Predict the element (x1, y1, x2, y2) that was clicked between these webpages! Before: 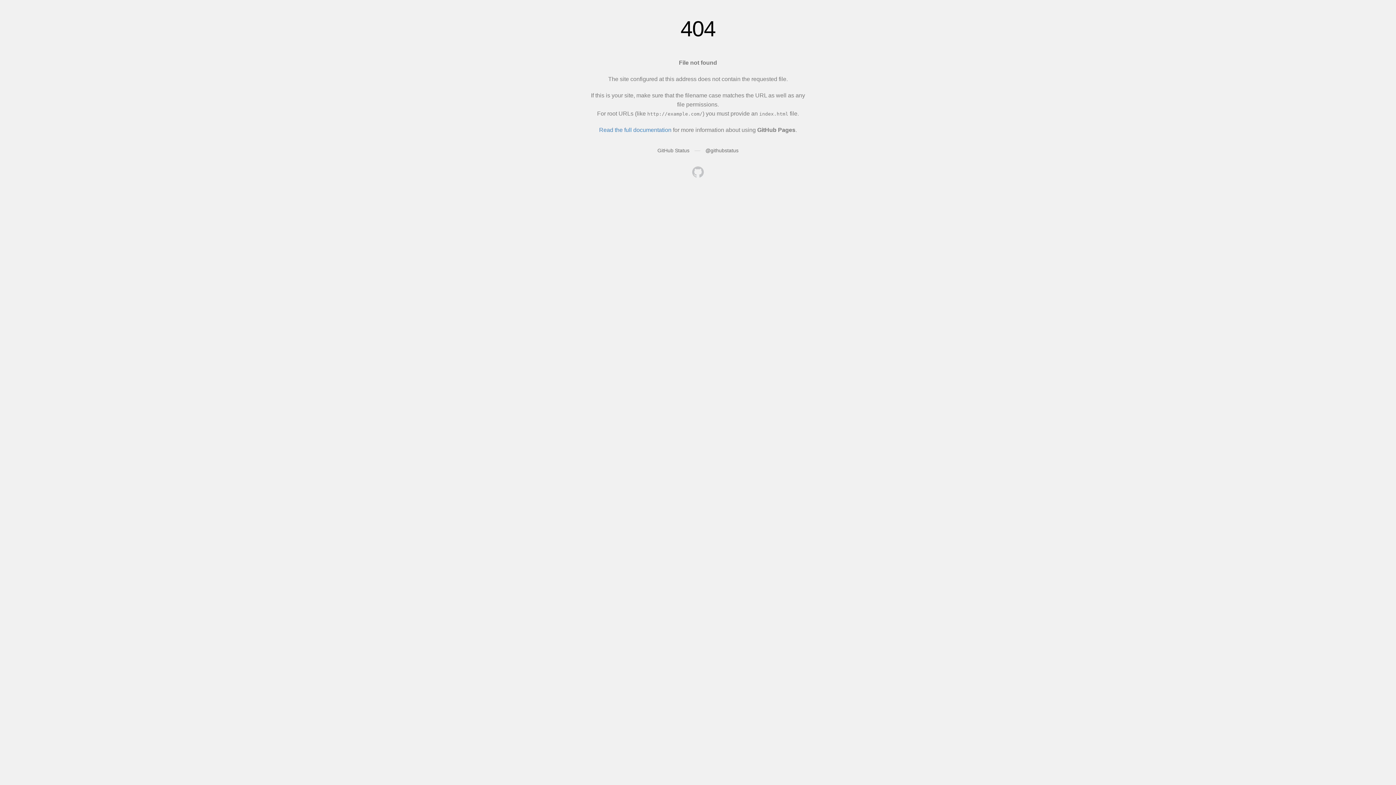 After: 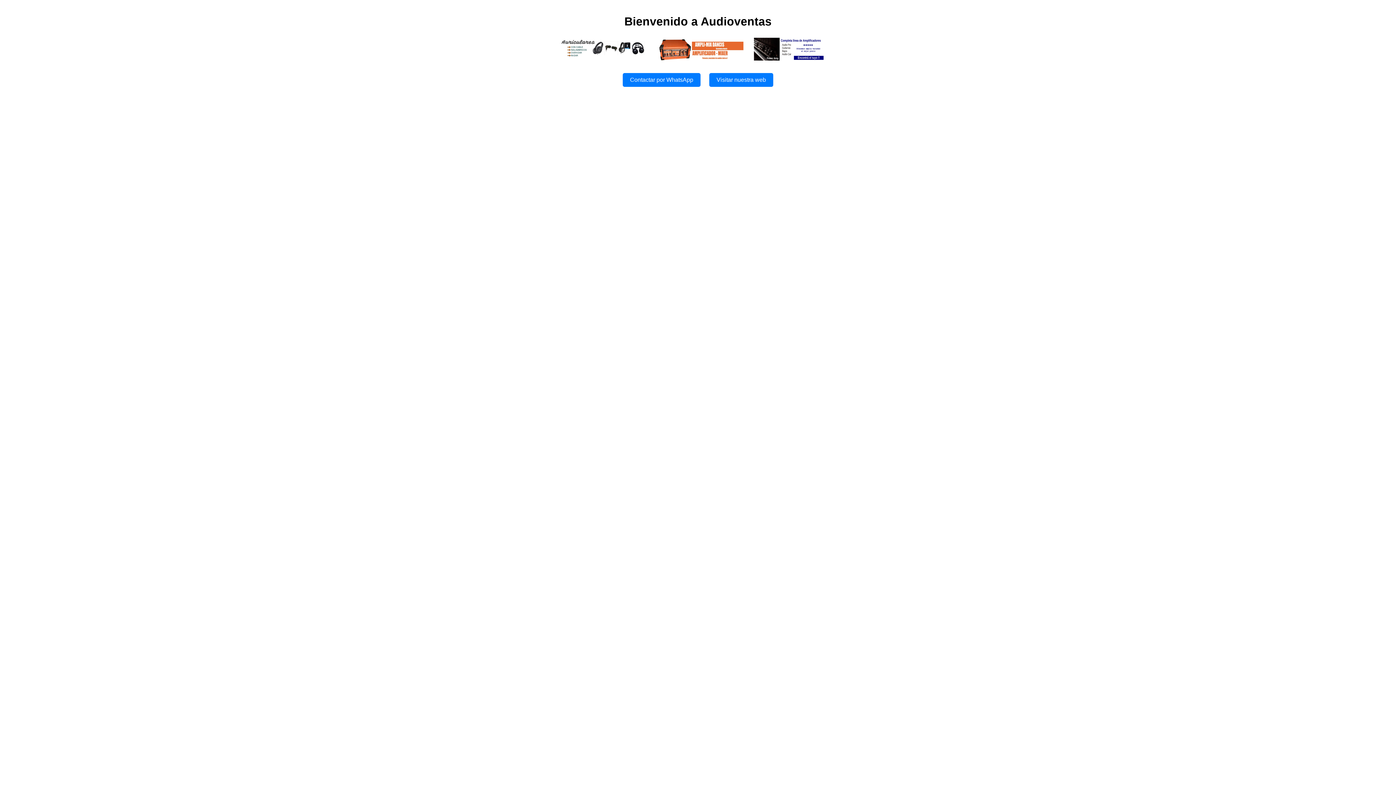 Action: bbox: (692, 166, 704, 179)